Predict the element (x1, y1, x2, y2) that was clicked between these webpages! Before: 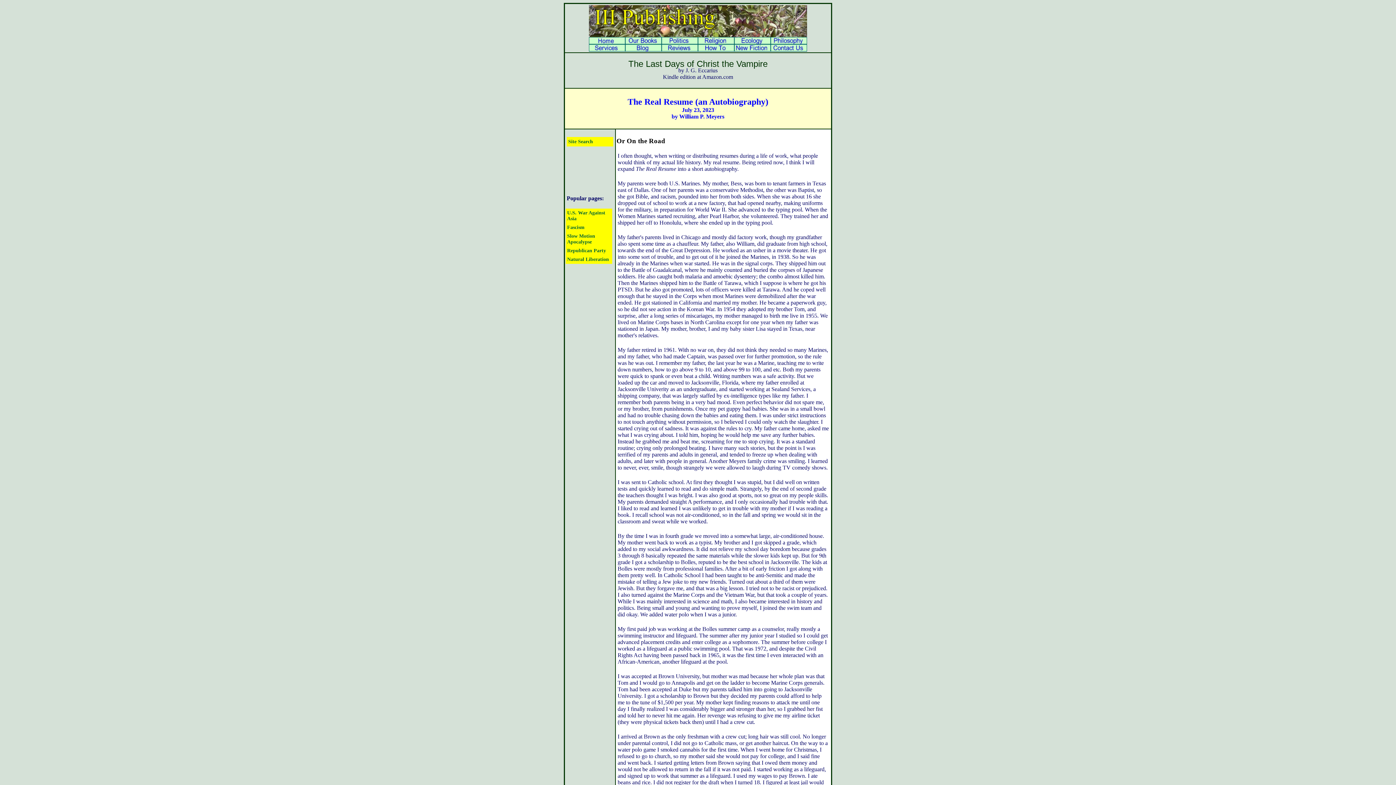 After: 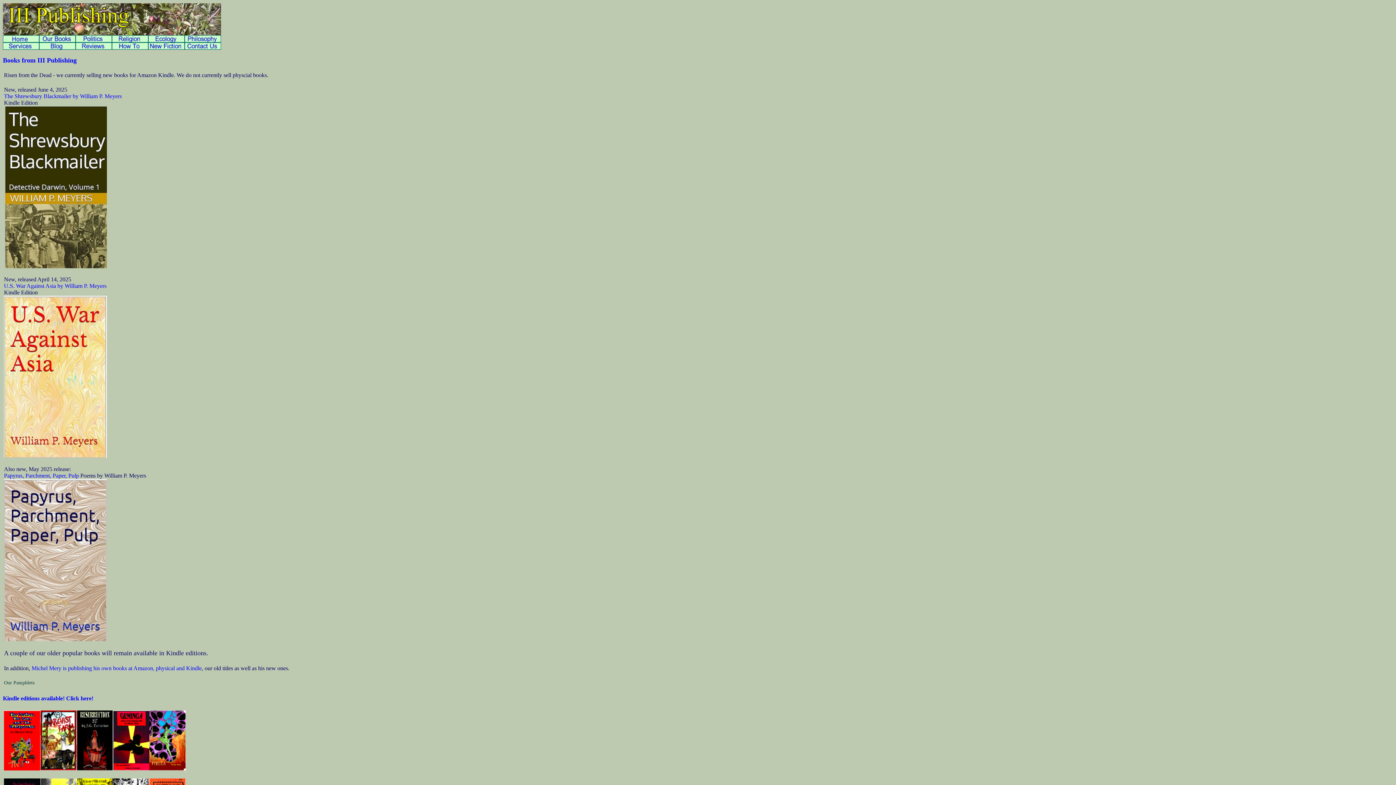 Action: bbox: (625, 39, 661, 45)